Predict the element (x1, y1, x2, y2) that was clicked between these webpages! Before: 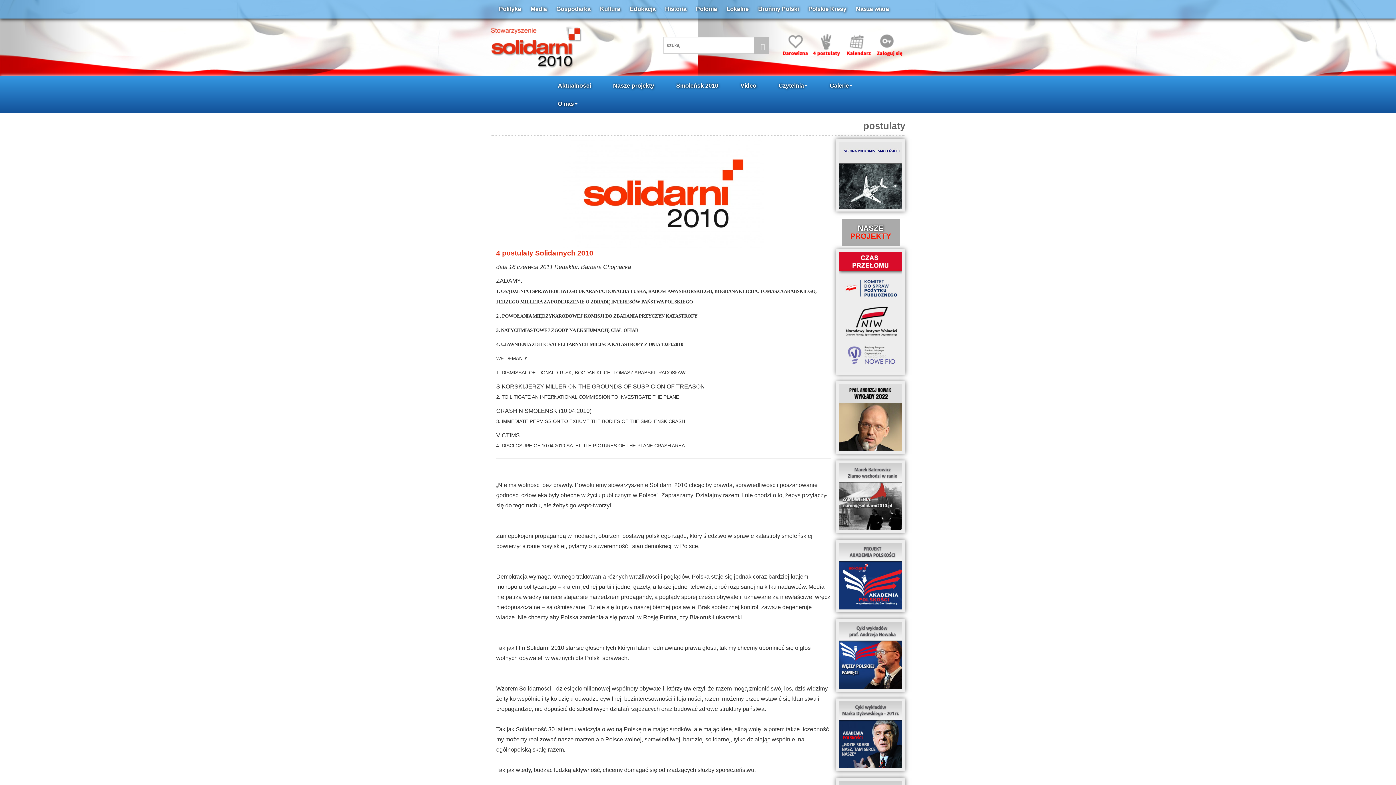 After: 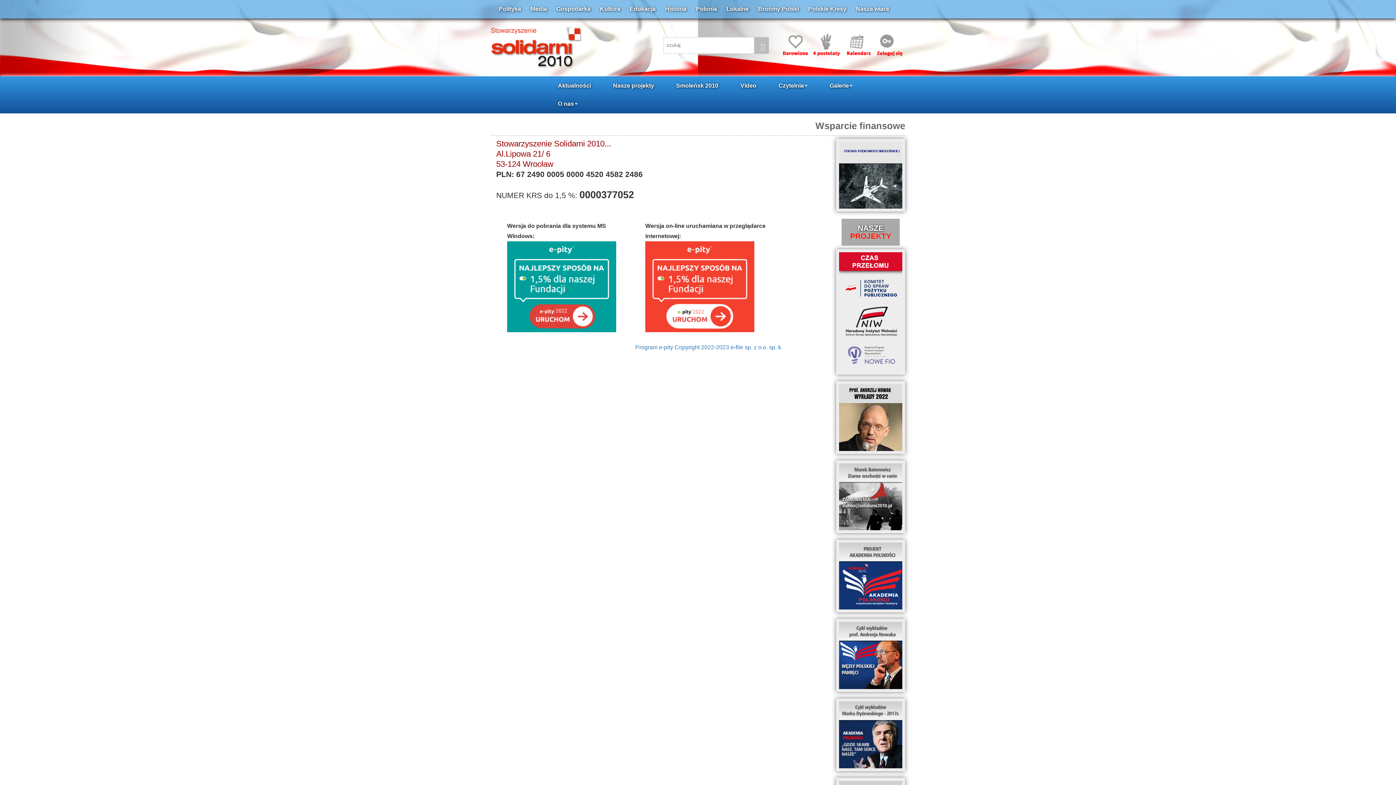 Action: bbox: (781, 41, 810, 47)